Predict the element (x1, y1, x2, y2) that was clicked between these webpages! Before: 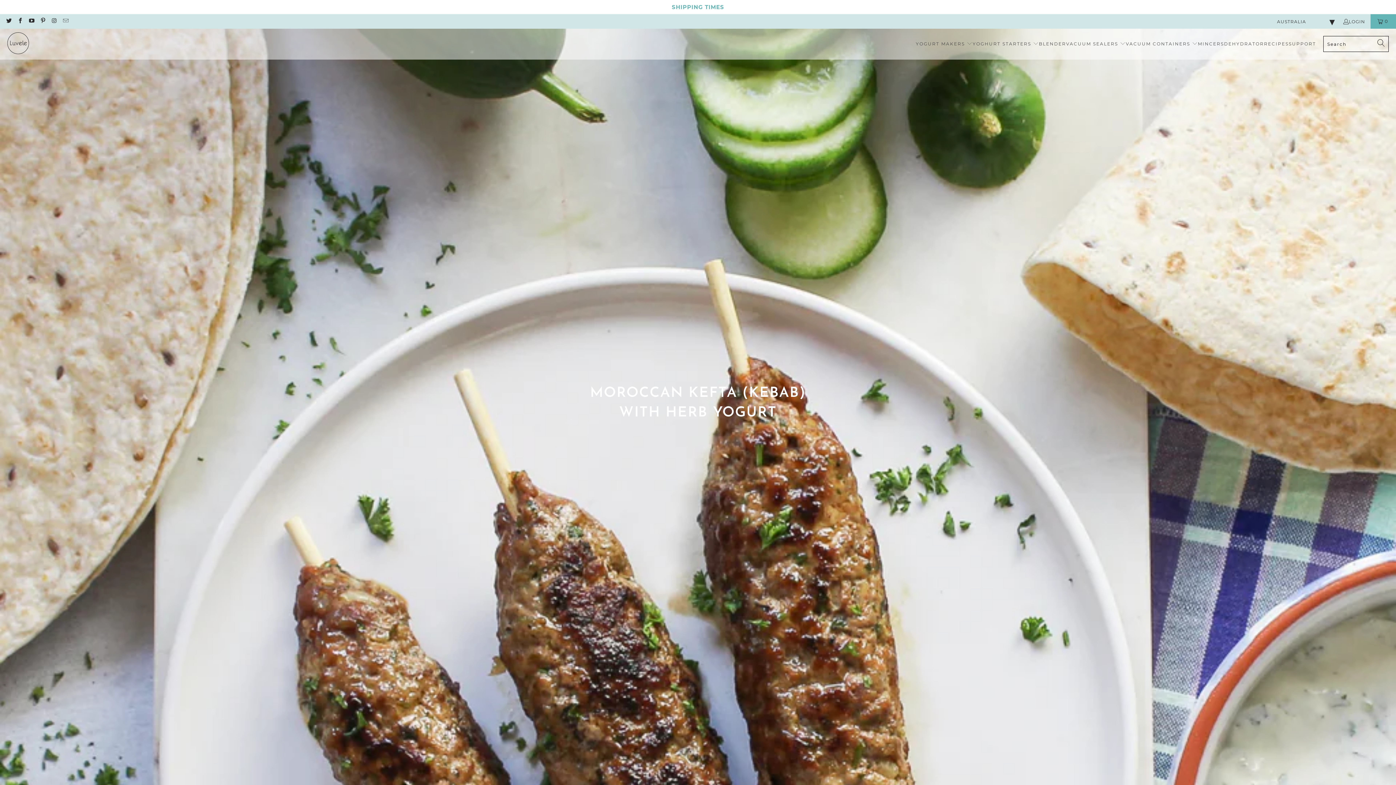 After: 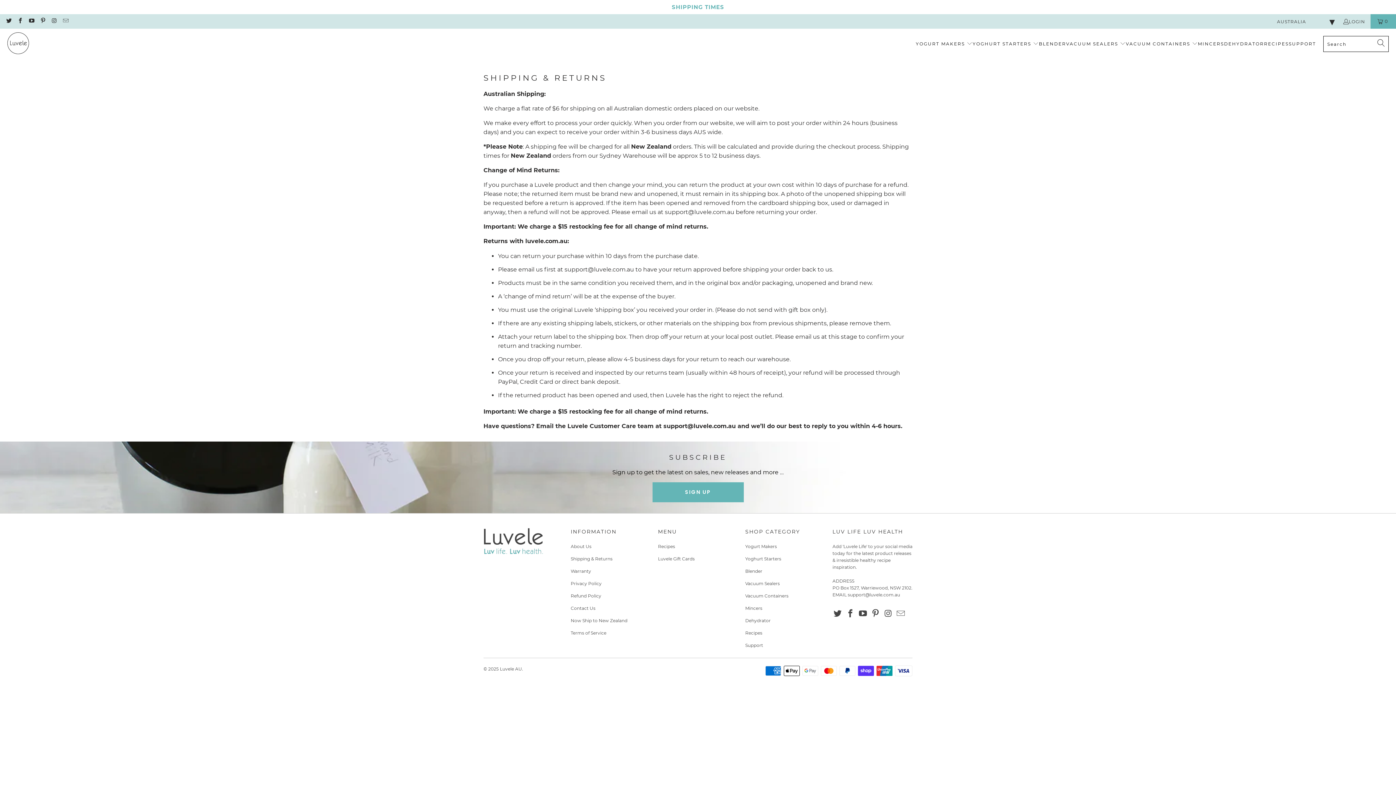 Action: bbox: (671, 3, 724, 10) label: SHIPPING TIMES